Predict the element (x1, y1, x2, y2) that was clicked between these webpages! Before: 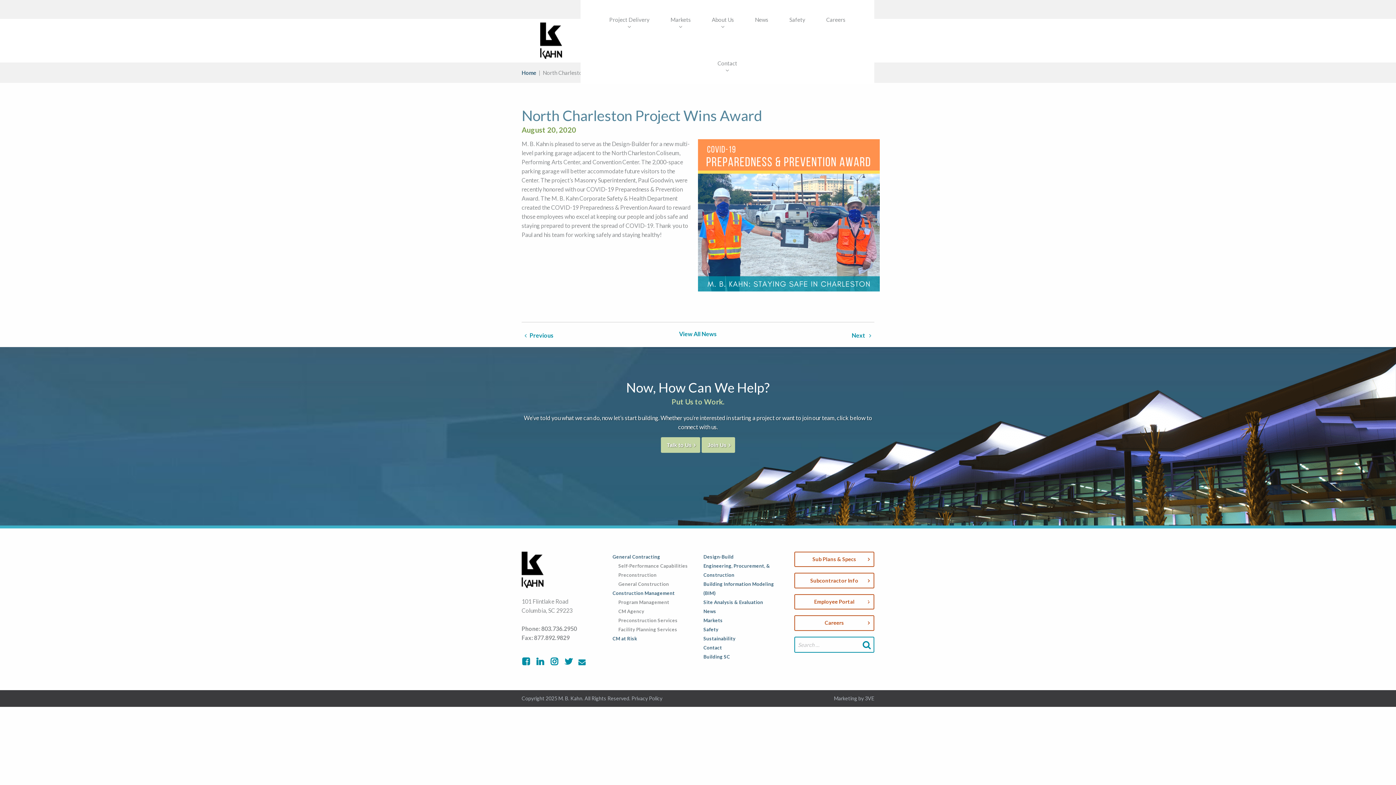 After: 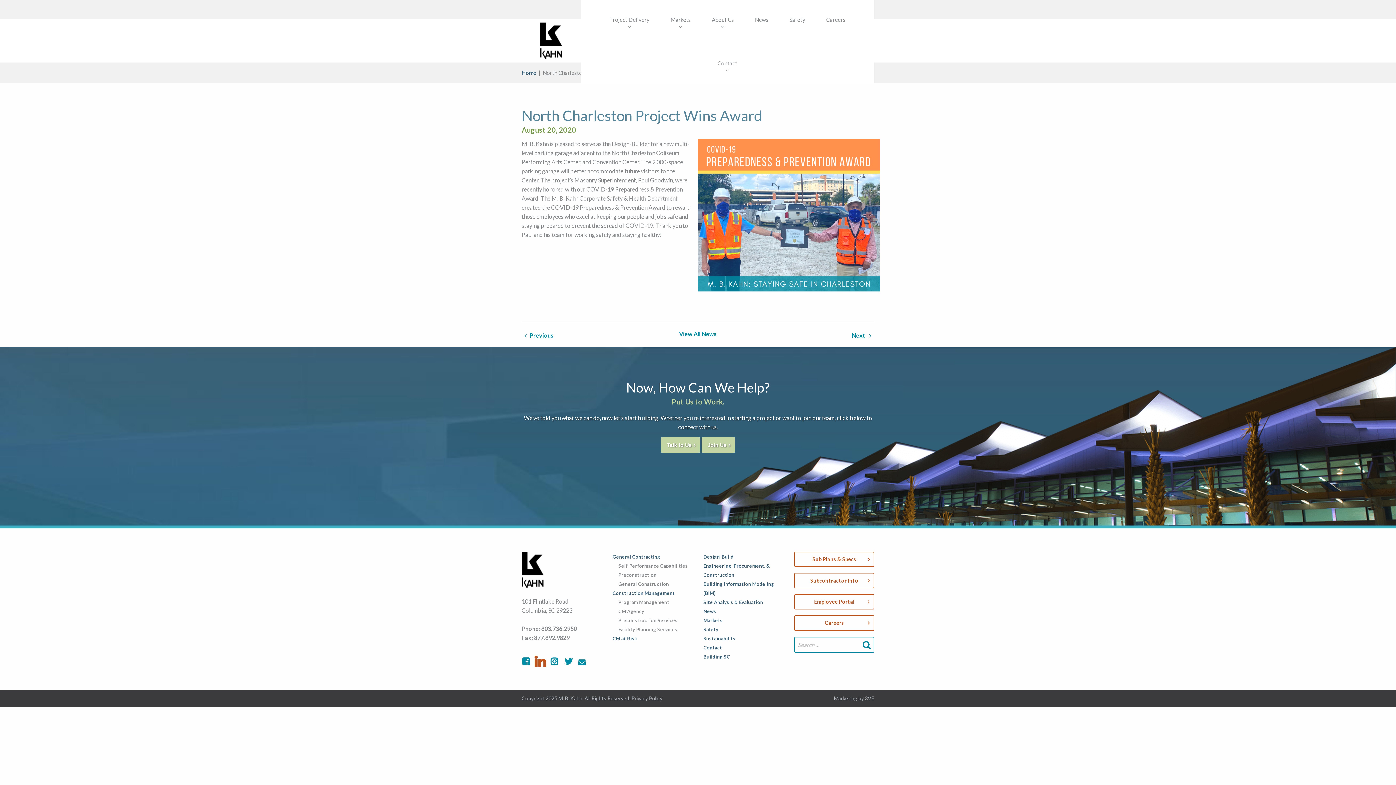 Action: bbox: (536, 660, 546, 666)